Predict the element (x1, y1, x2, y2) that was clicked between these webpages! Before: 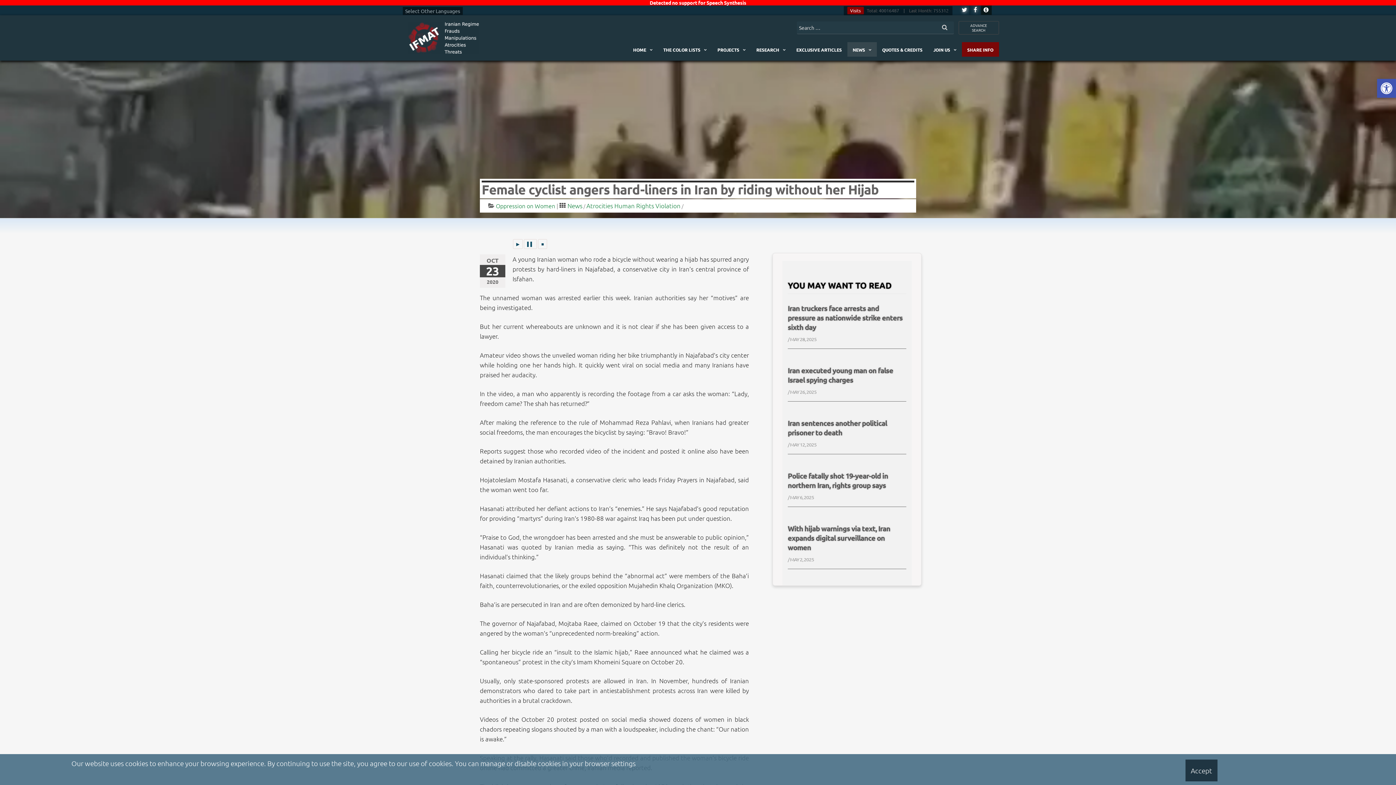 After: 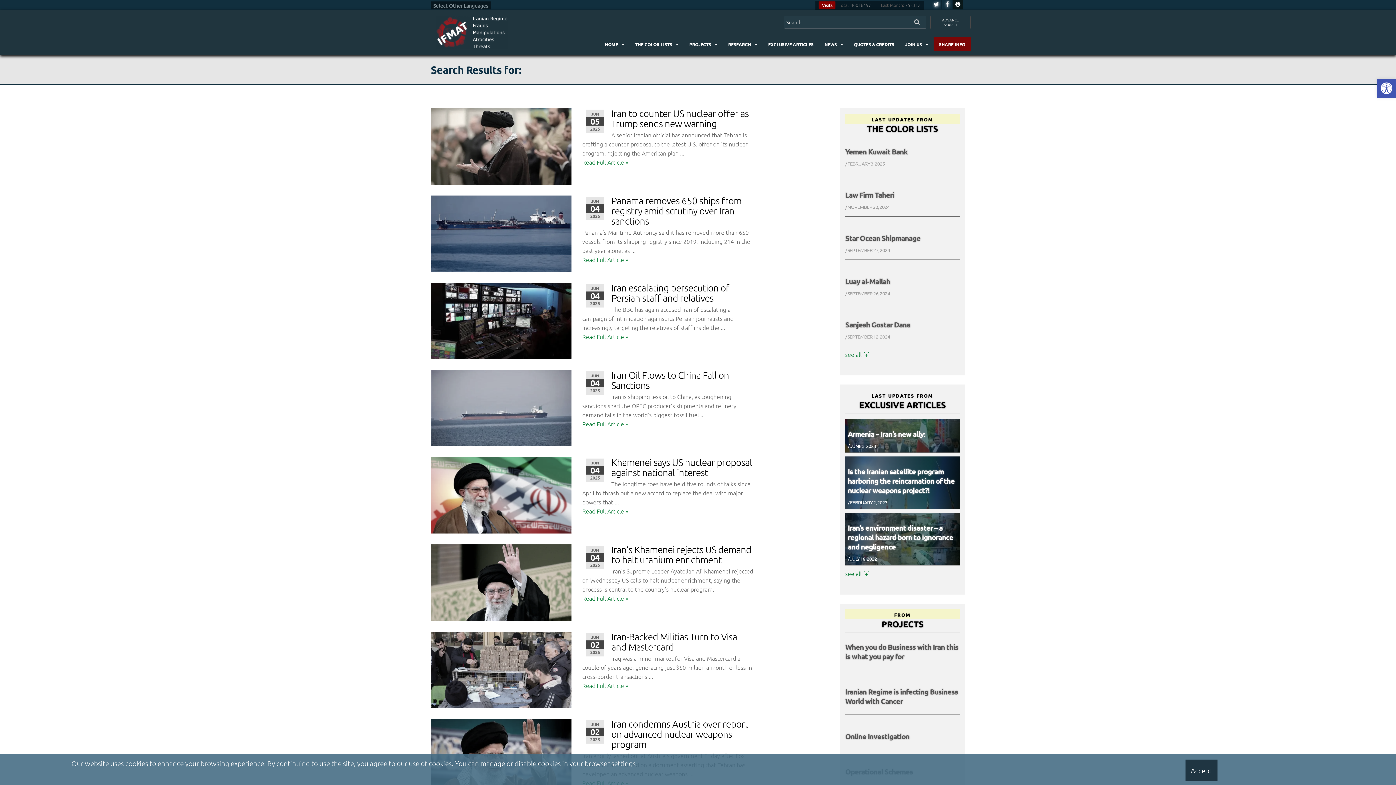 Action: bbox: (936, 21, 953, 33)